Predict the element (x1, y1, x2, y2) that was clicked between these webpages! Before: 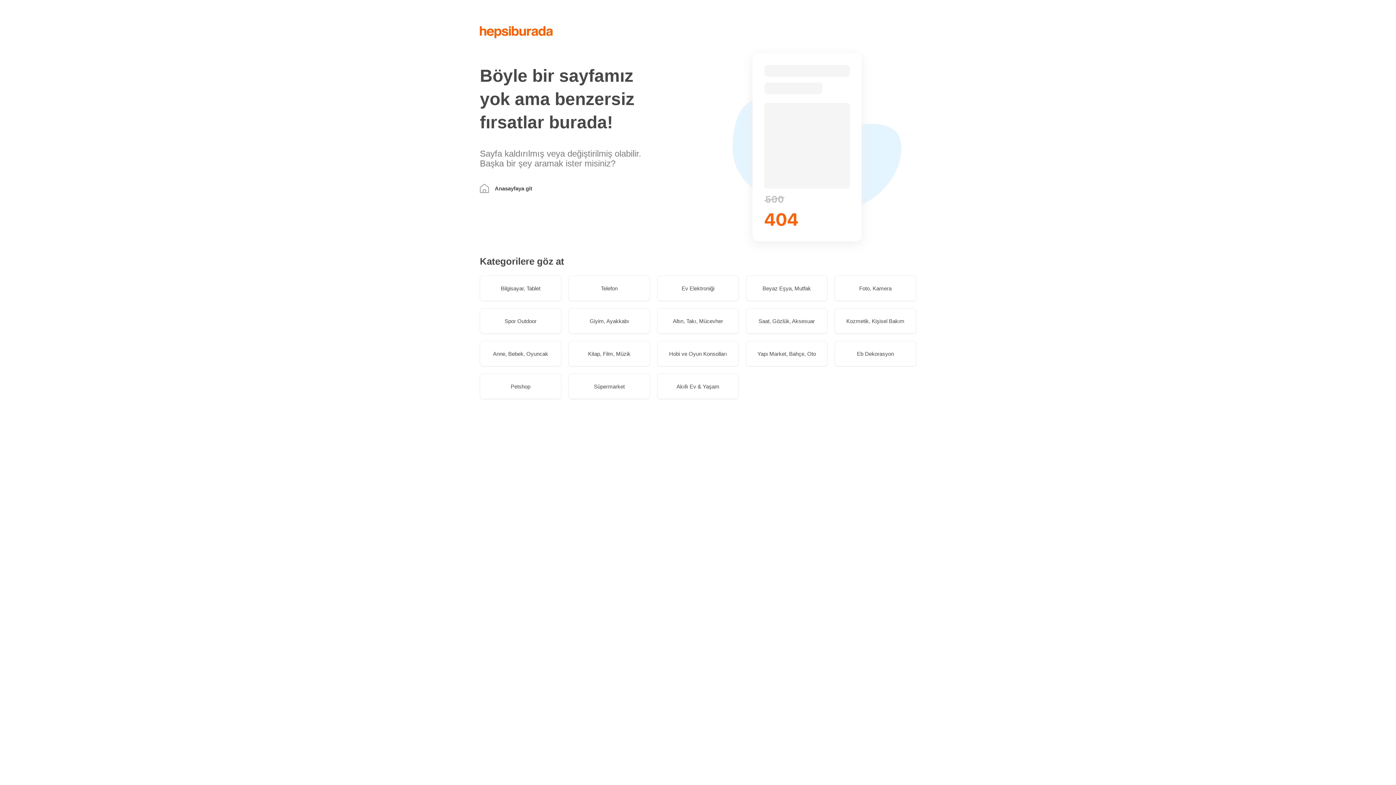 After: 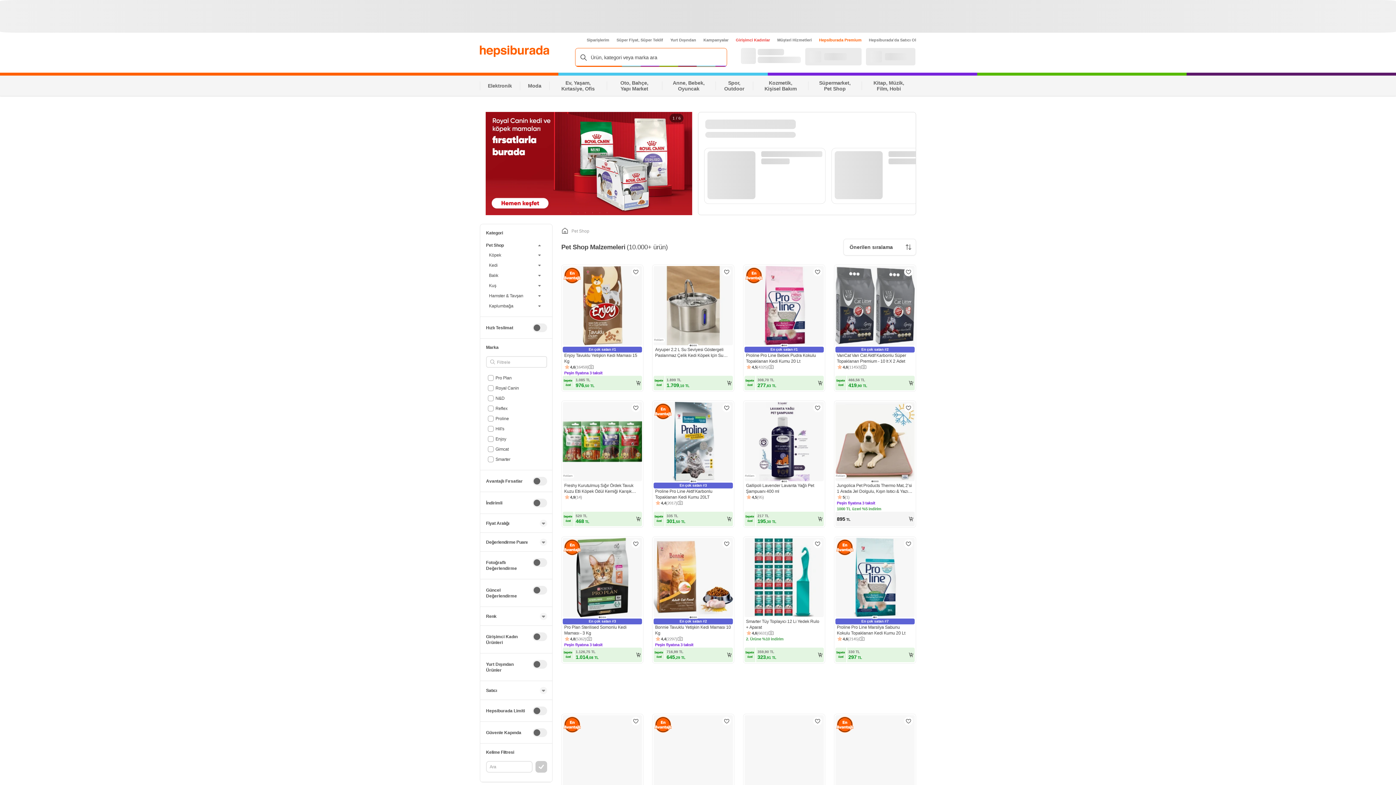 Action: label: Petshop bbox: (480, 373, 561, 399)